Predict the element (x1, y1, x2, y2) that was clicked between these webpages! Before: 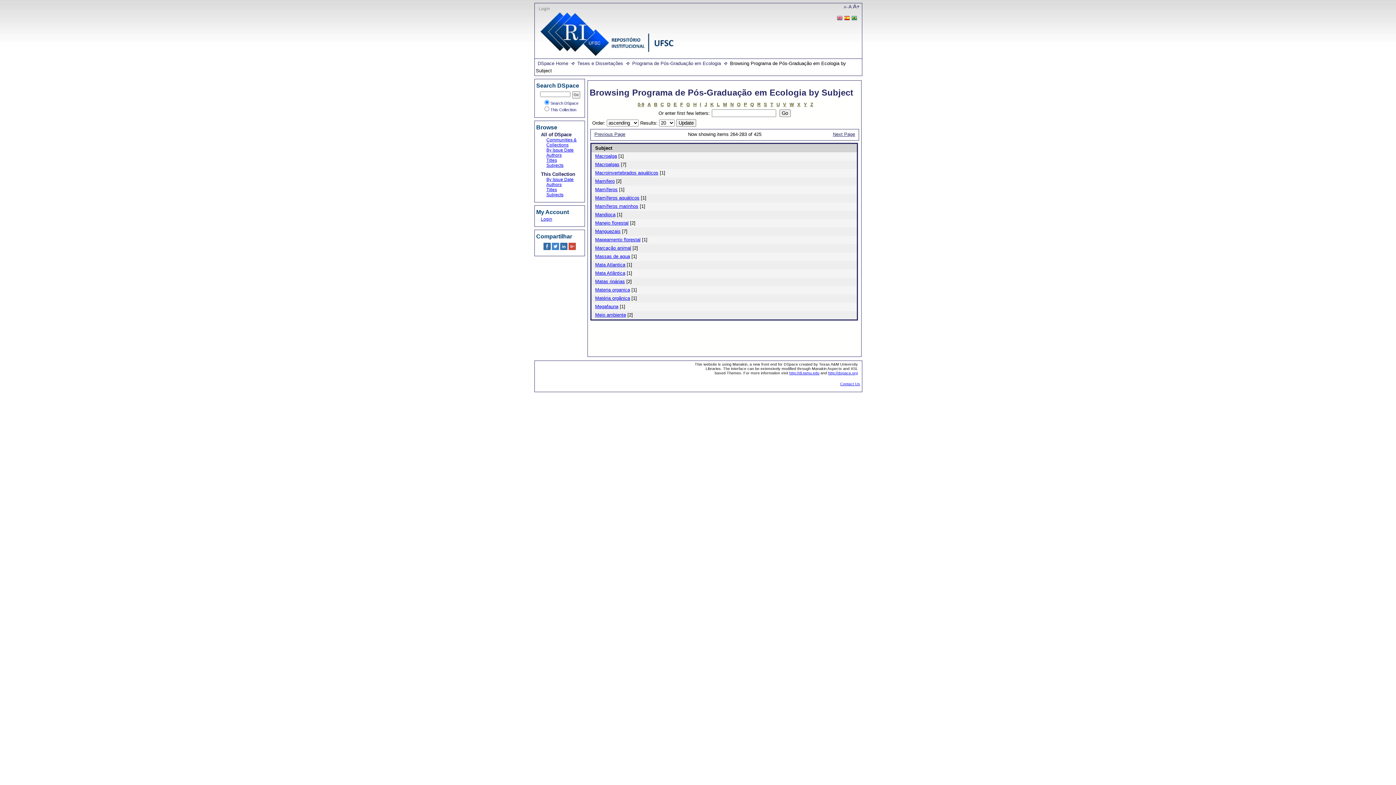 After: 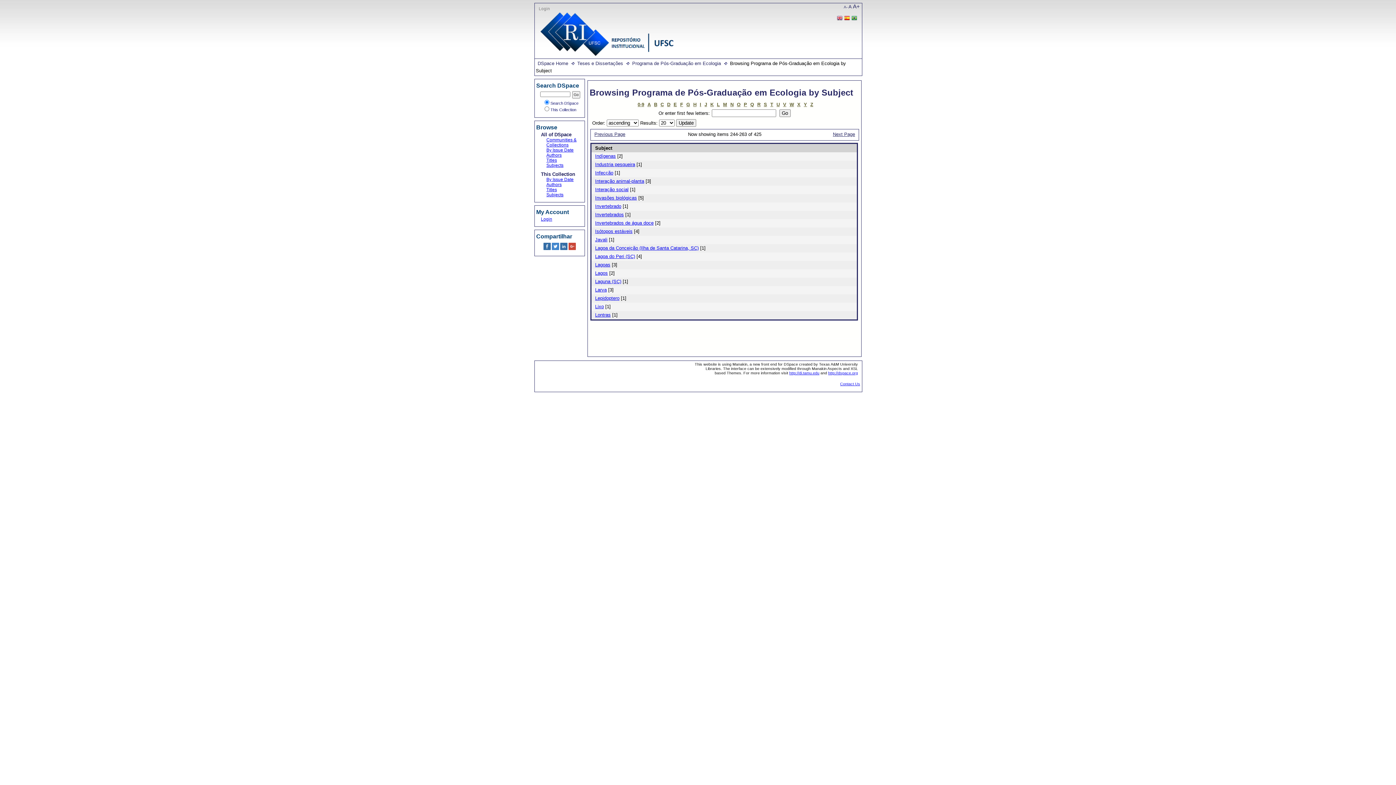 Action: label: Previous Page bbox: (594, 131, 625, 137)